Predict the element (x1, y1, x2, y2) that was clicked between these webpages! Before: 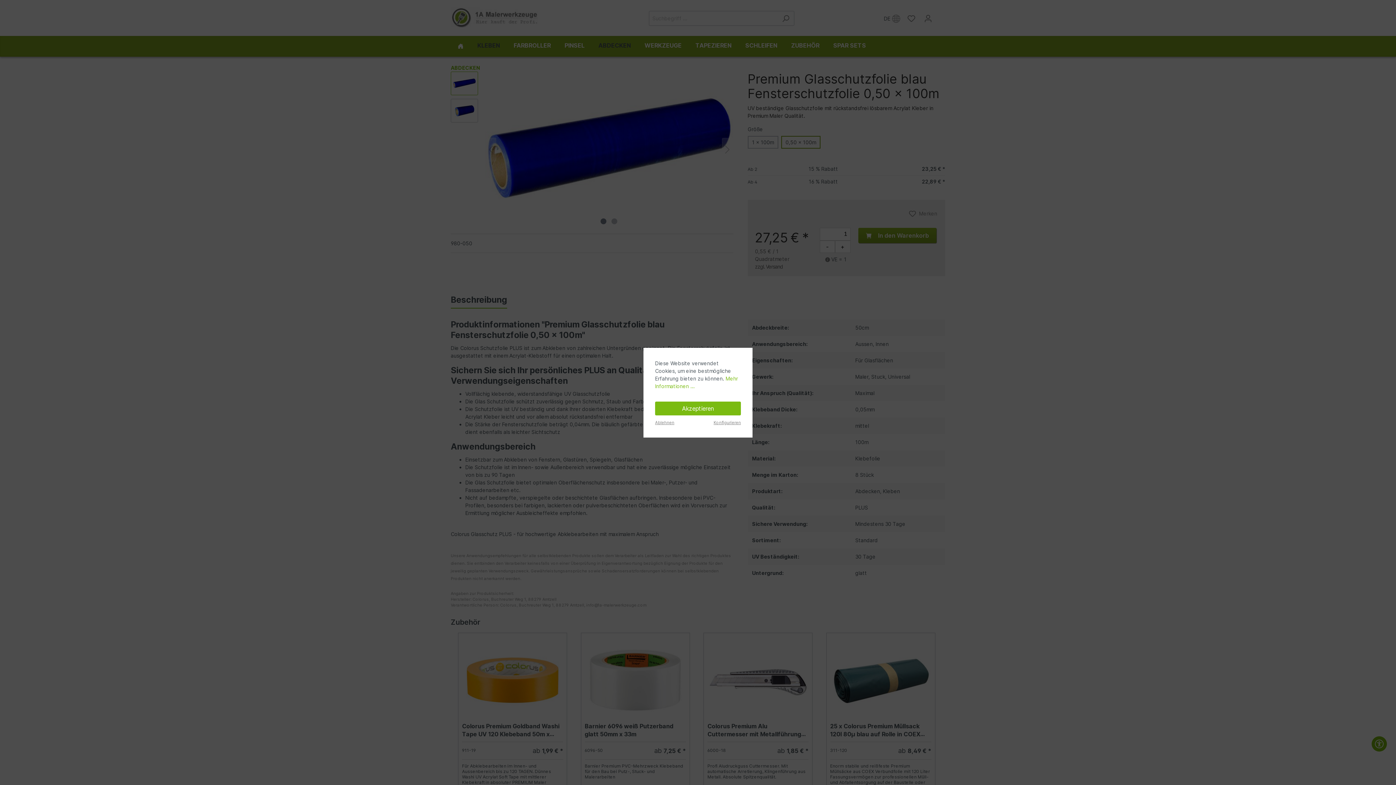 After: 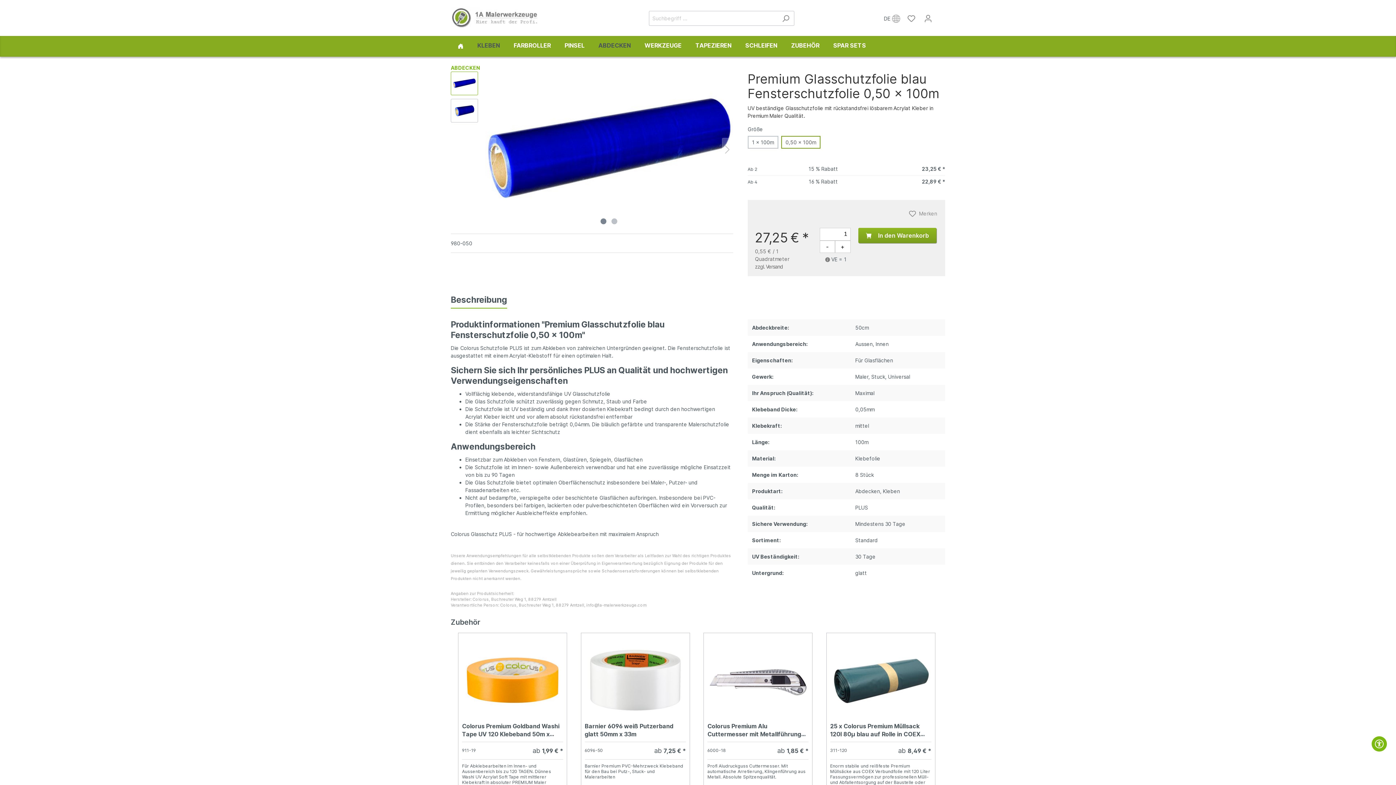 Action: label: Ablehnen bbox: (655, 419, 674, 425)